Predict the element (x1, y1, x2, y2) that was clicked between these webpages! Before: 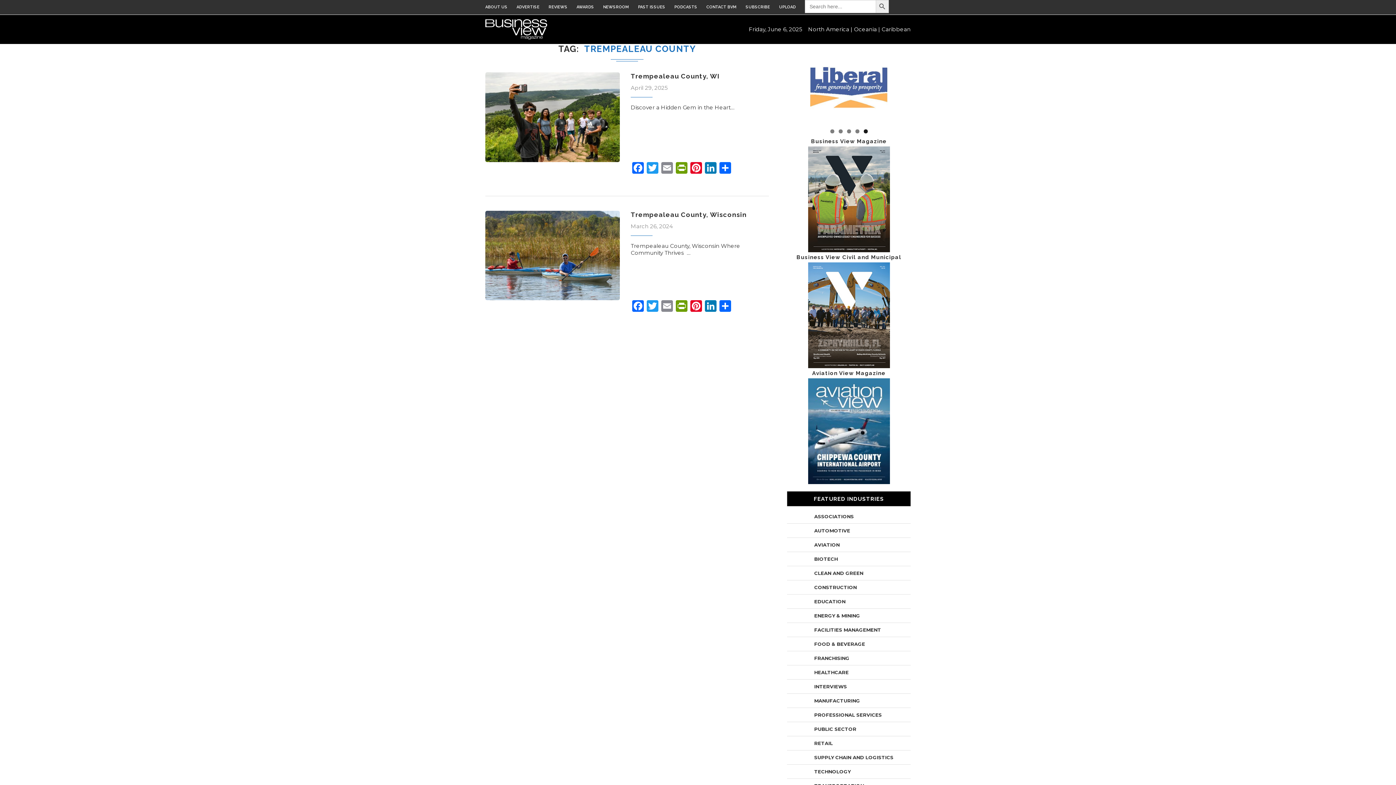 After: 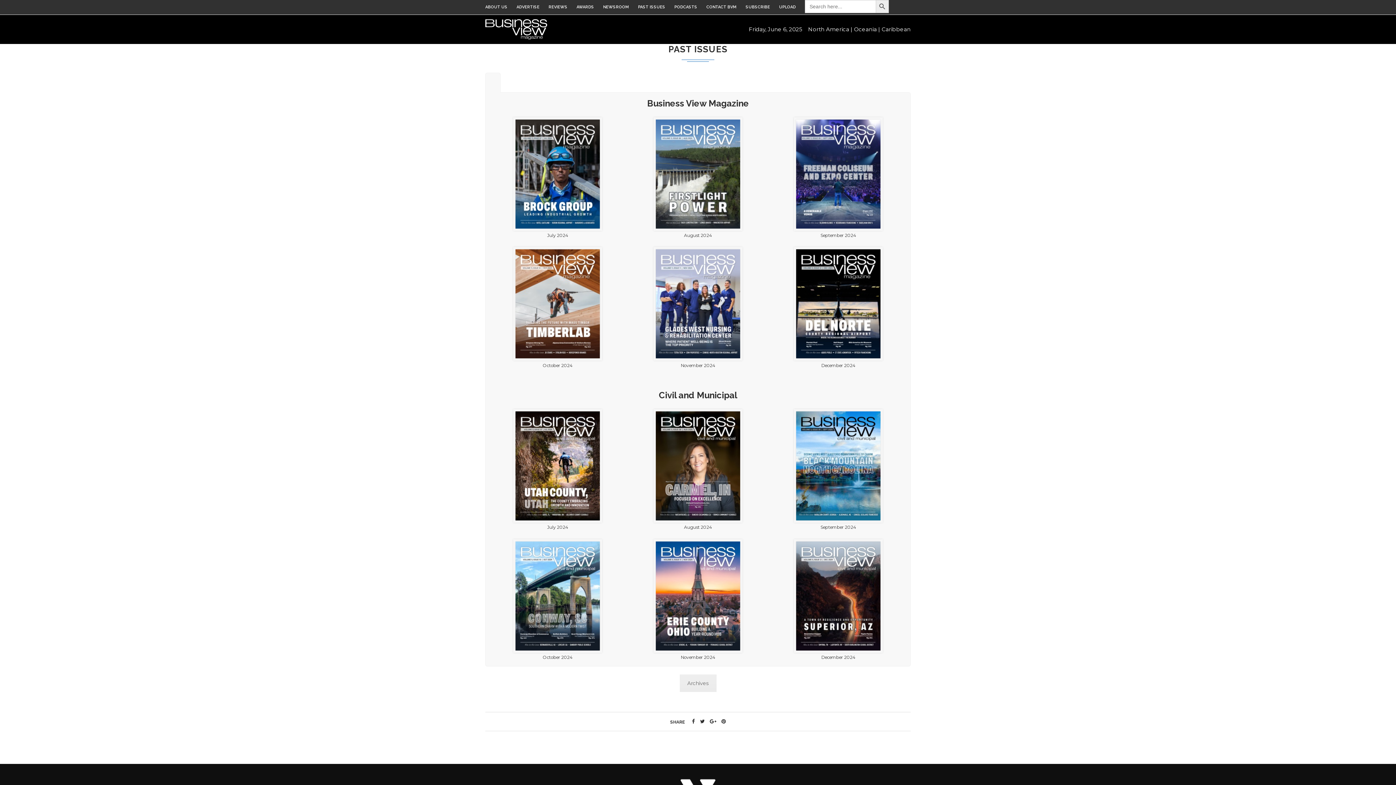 Action: bbox: (638, 4, 665, 9) label: PAST ISSUES